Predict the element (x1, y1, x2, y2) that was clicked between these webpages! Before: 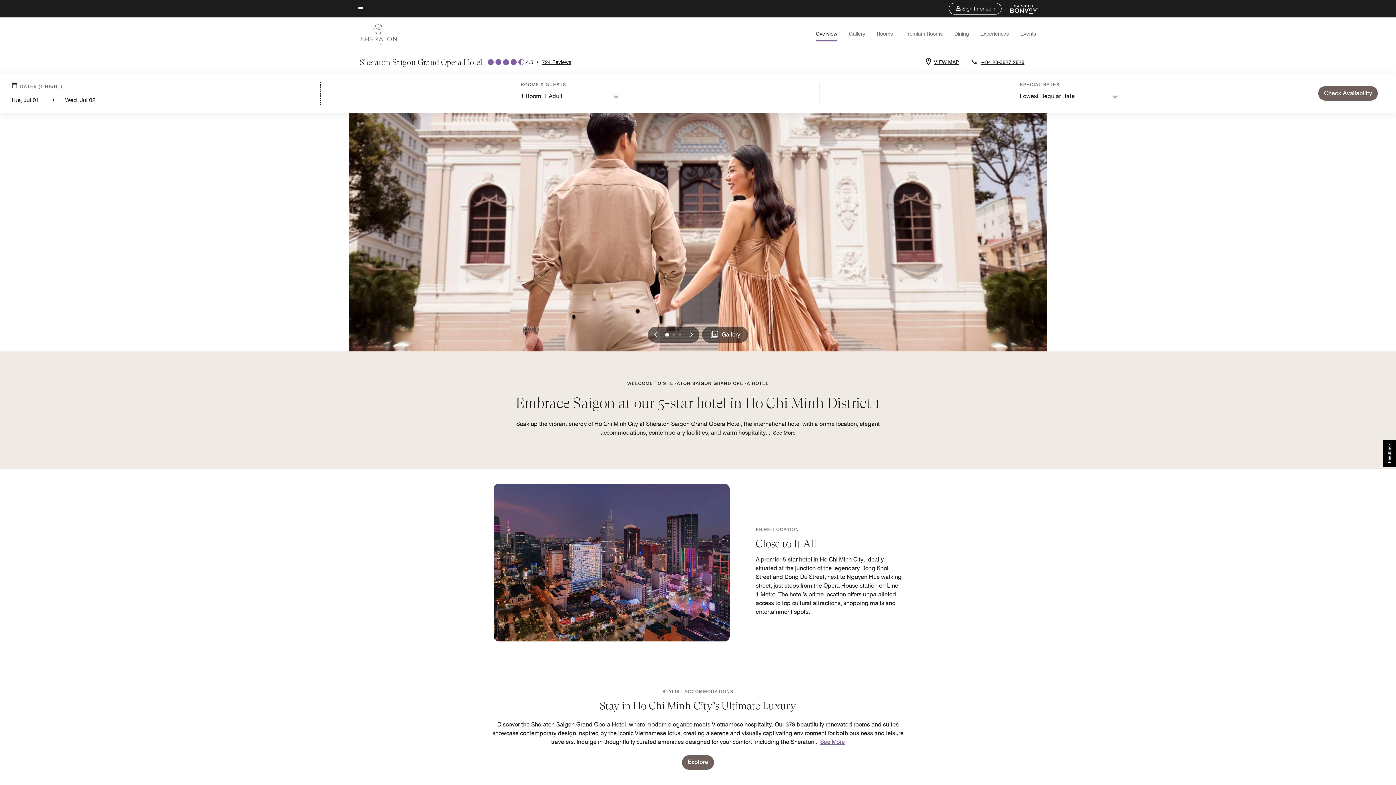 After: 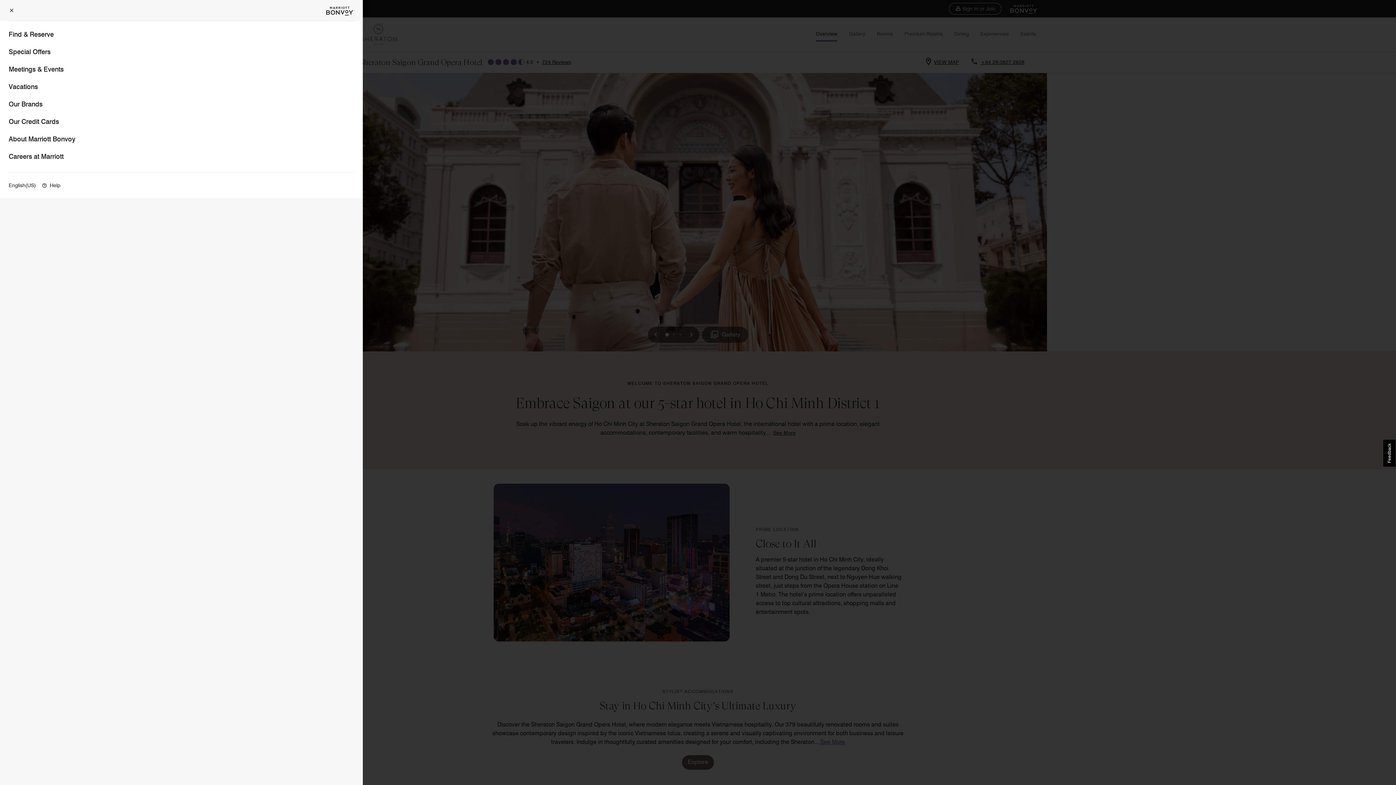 Action: bbox: (357, 4, 363, 13) label: Menu text